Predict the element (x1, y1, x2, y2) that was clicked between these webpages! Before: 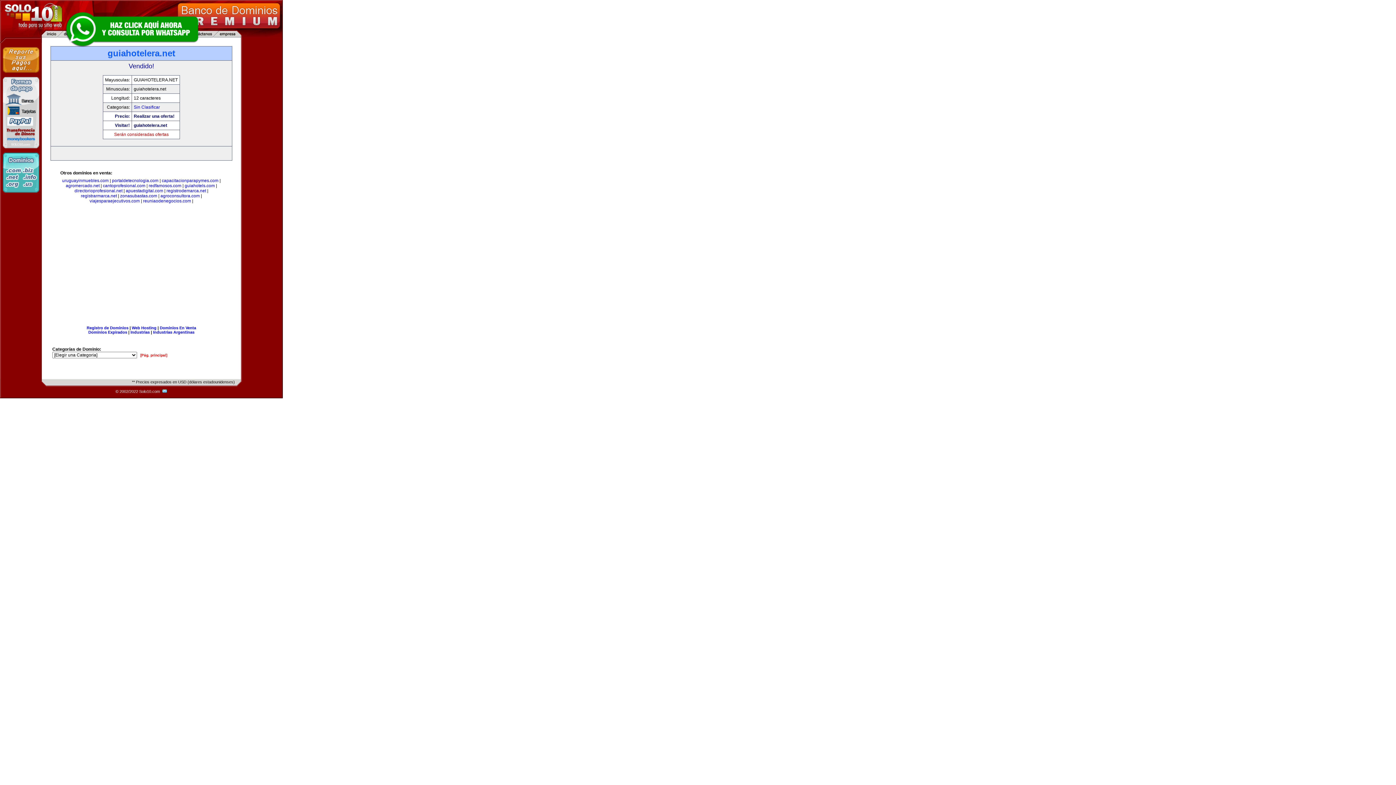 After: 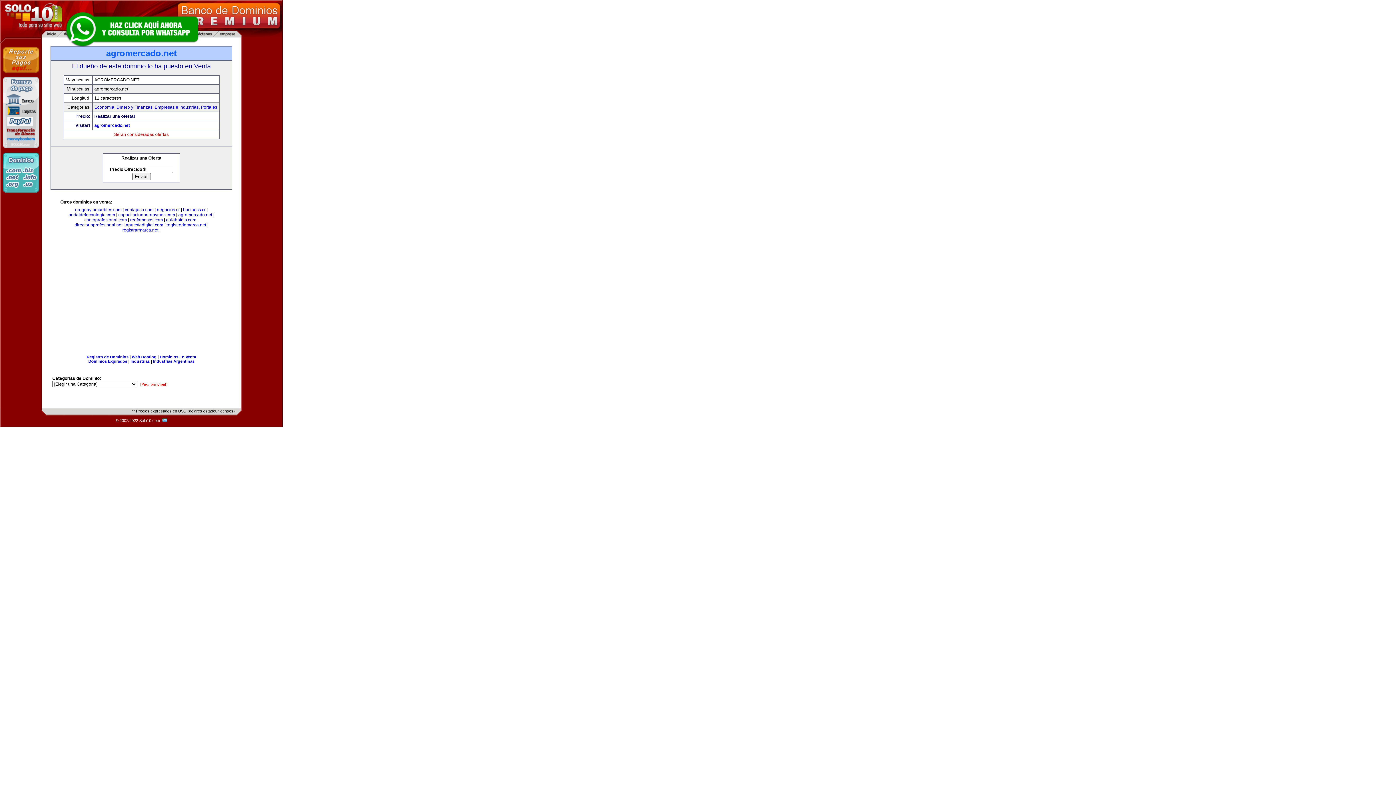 Action: bbox: (65, 183, 99, 188) label: agromercado.net